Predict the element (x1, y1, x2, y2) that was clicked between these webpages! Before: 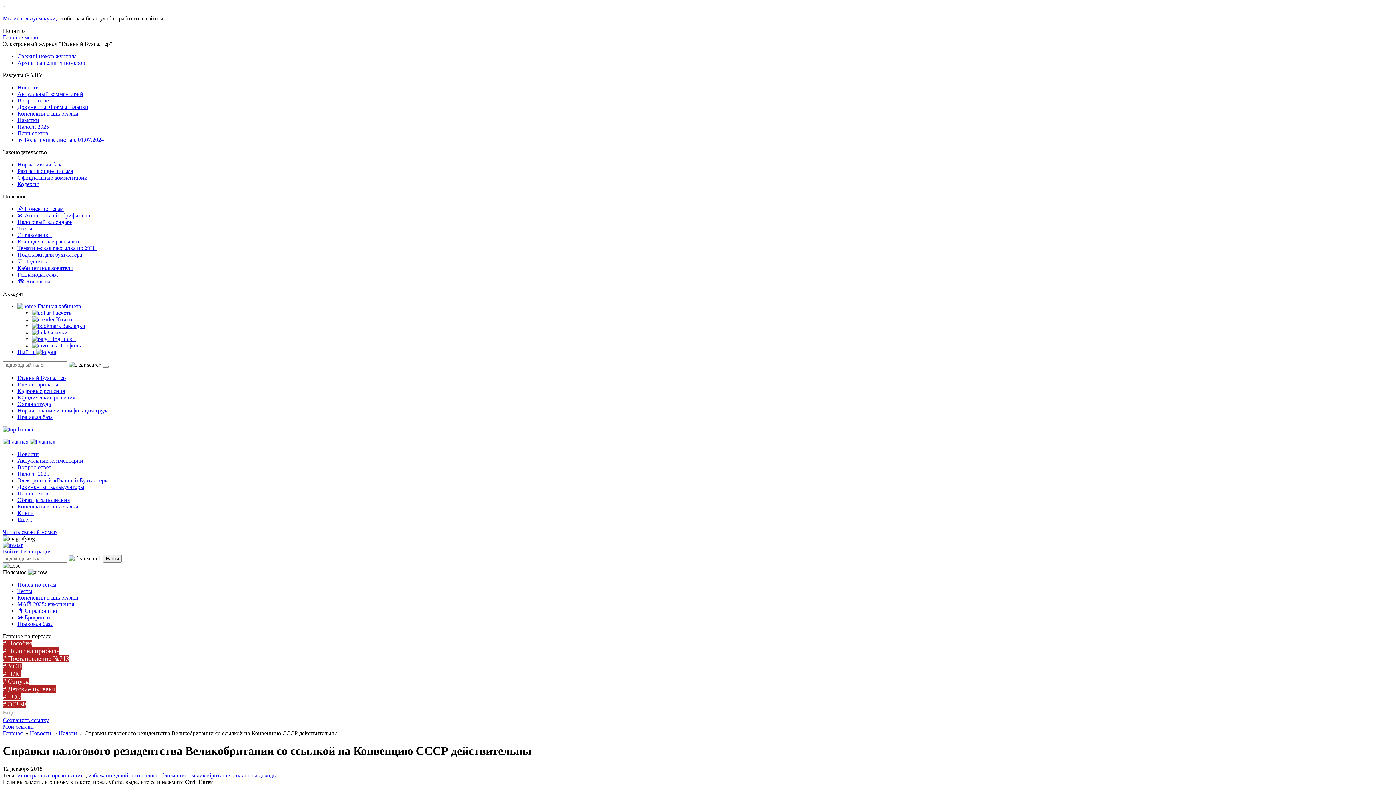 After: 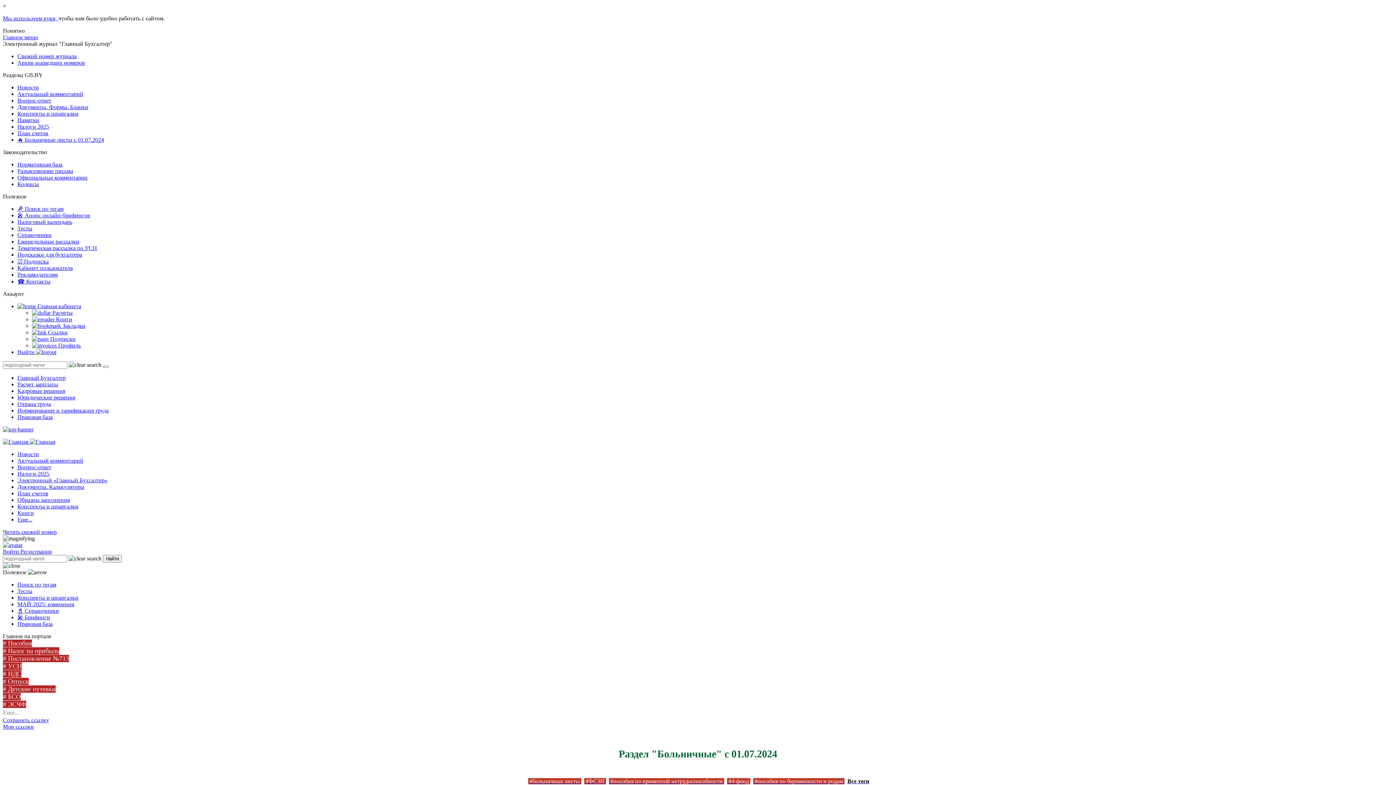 Action: label: 🔥 Больничные листы с 01.07.2024 bbox: (17, 136, 104, 142)